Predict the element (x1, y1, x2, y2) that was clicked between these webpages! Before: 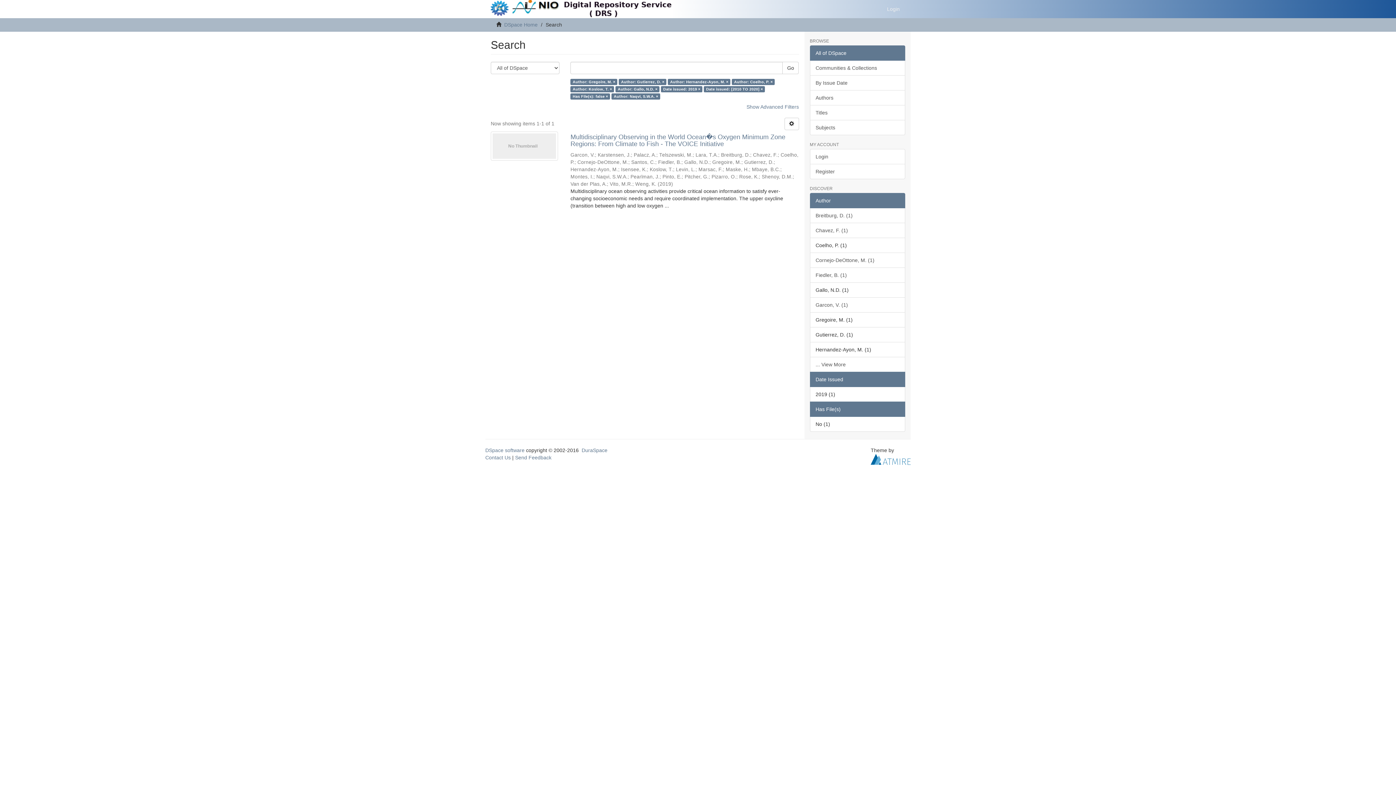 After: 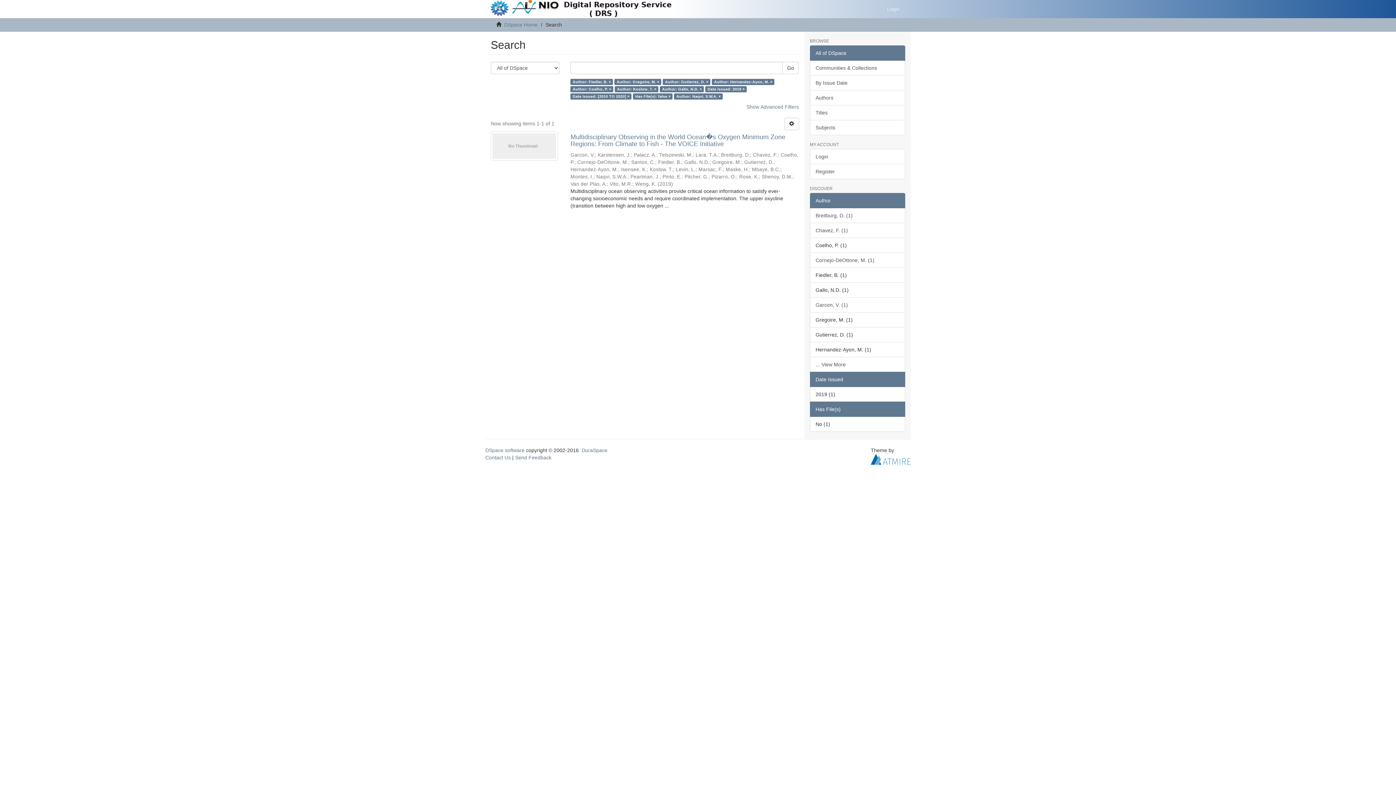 Action: bbox: (810, 267, 905, 282) label: Fiedler, B. (1)